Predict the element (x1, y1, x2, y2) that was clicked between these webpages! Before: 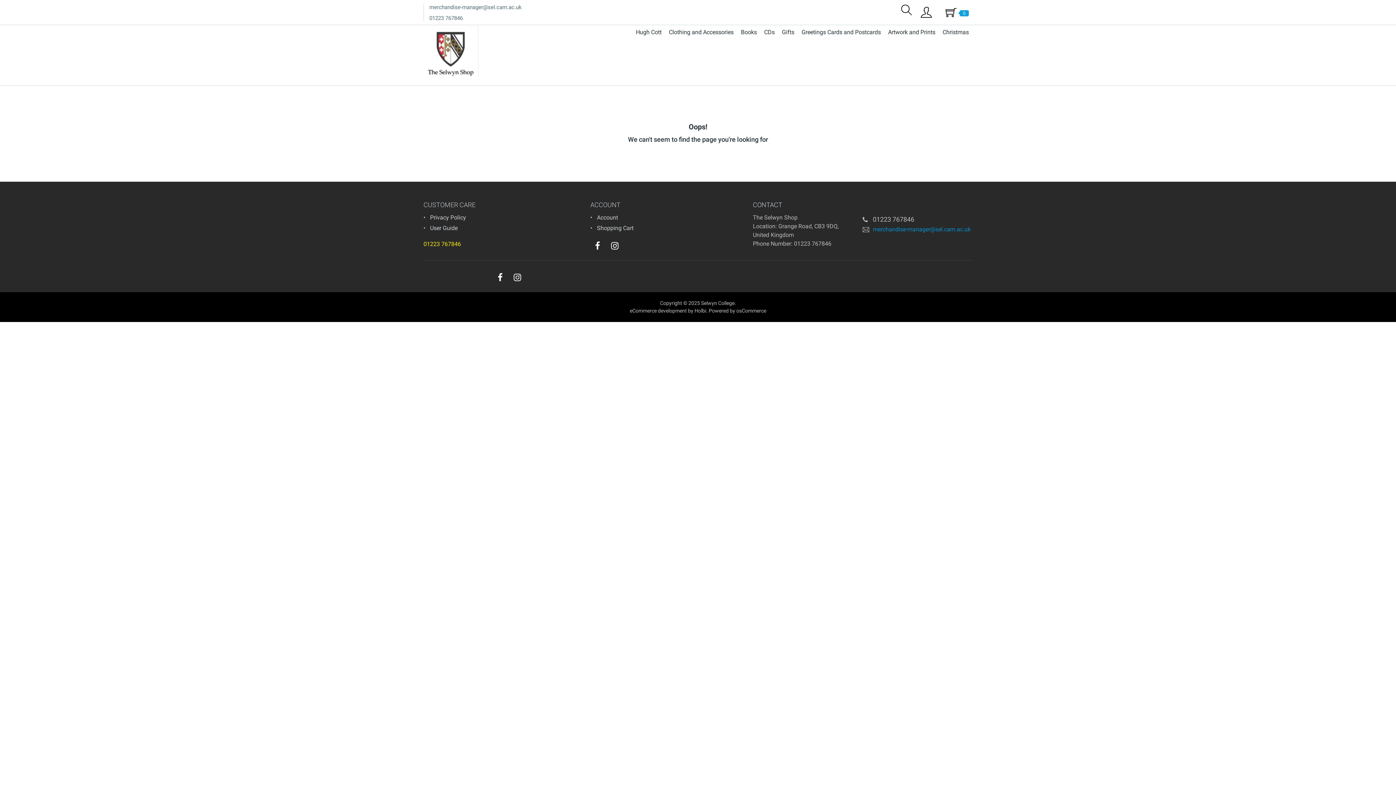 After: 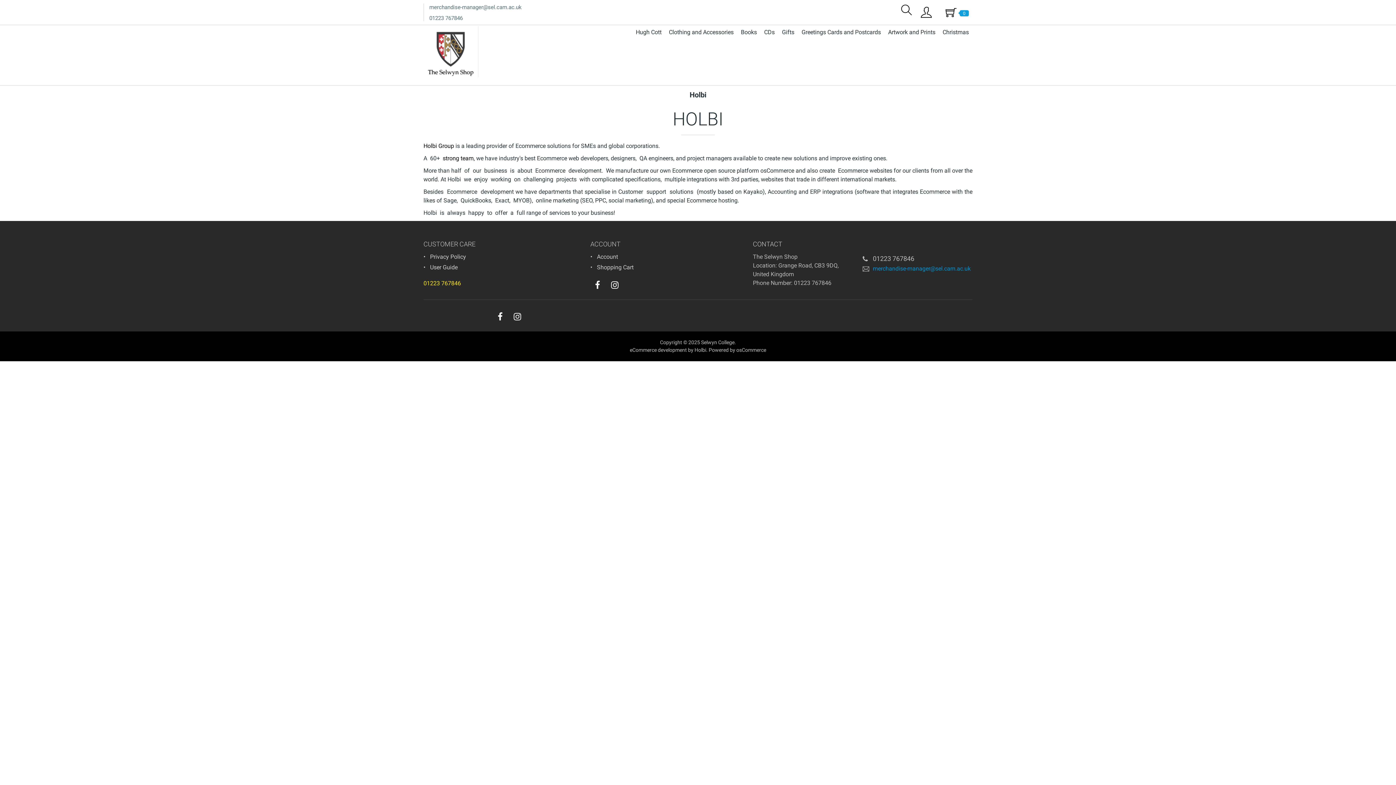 Action: label: Holbi bbox: (694, 308, 706, 313)